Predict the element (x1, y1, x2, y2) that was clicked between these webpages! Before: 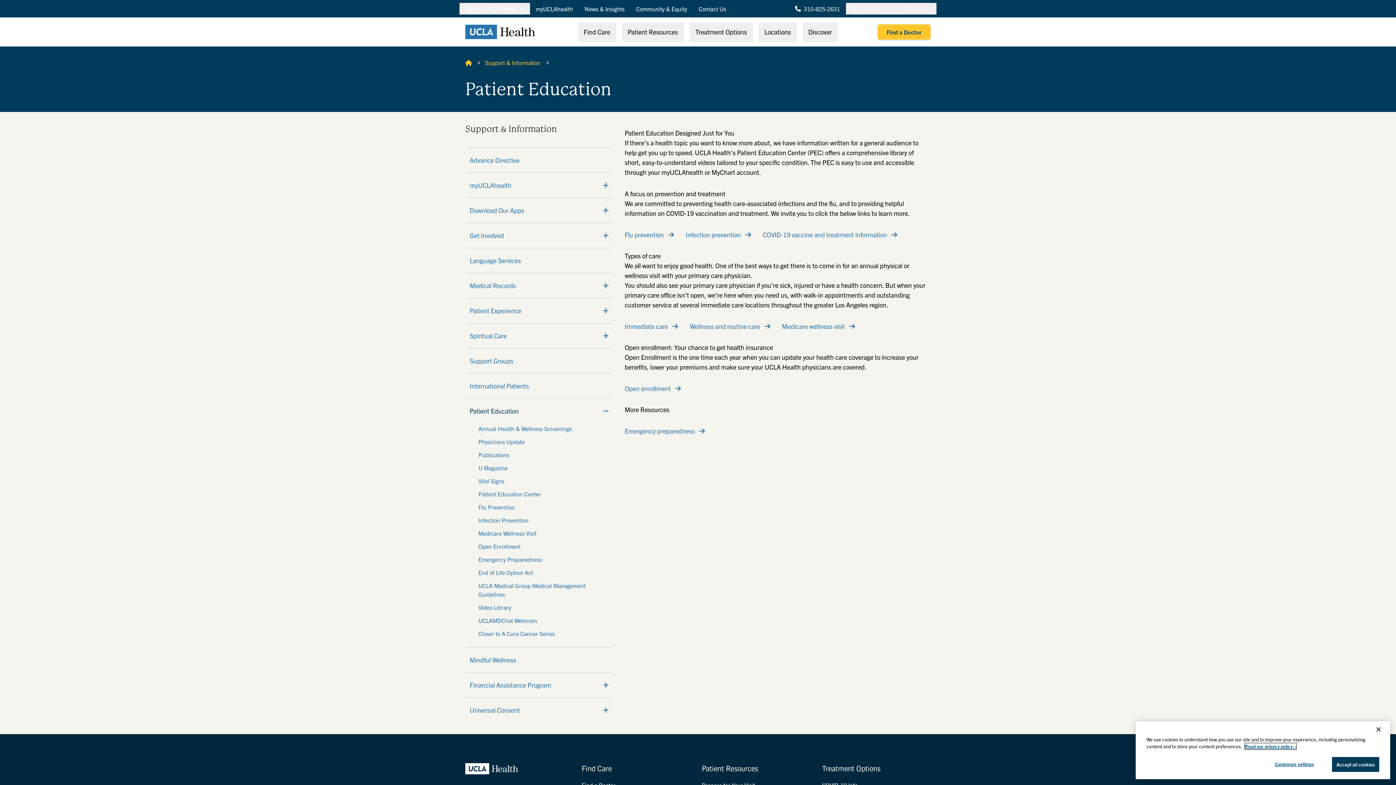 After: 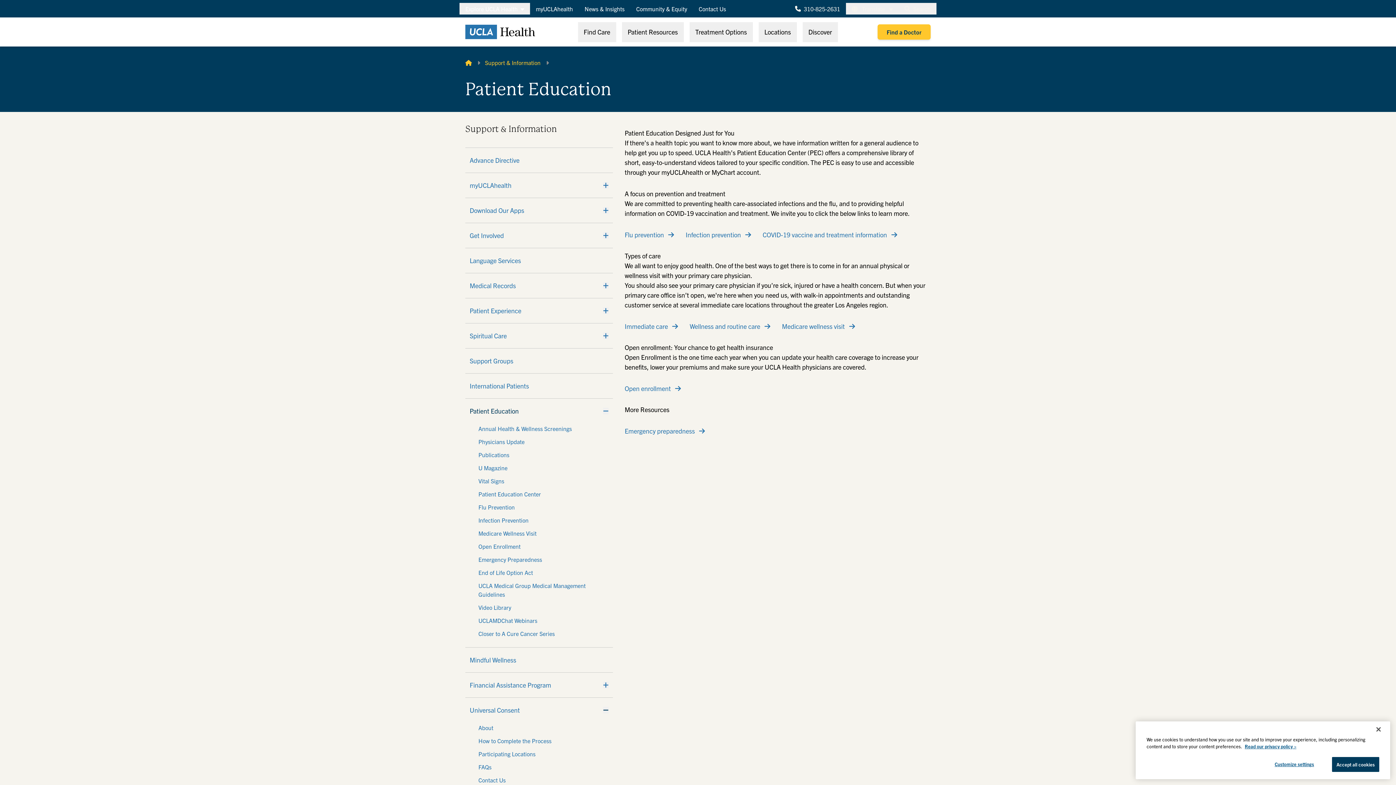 Action: label: Expand bbox: (603, 707, 608, 713)